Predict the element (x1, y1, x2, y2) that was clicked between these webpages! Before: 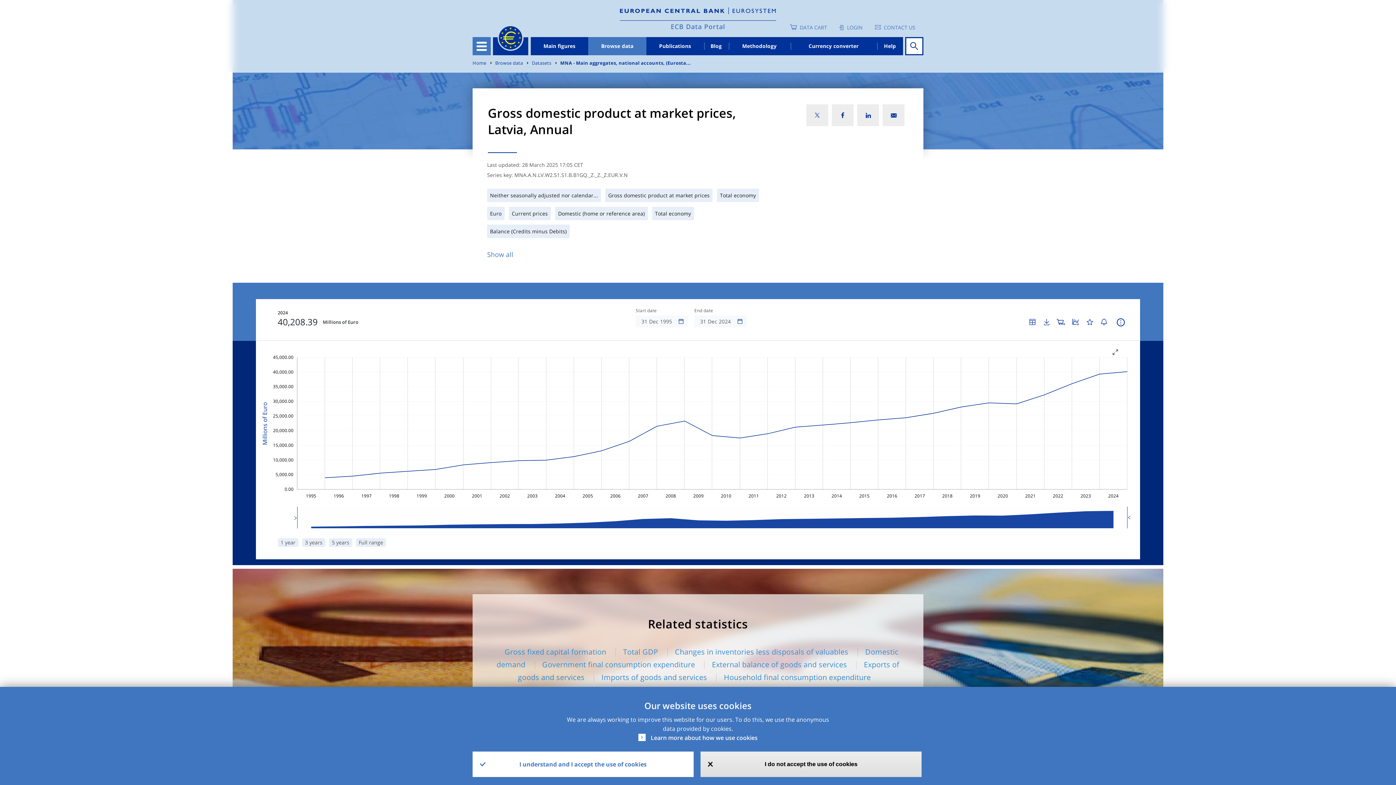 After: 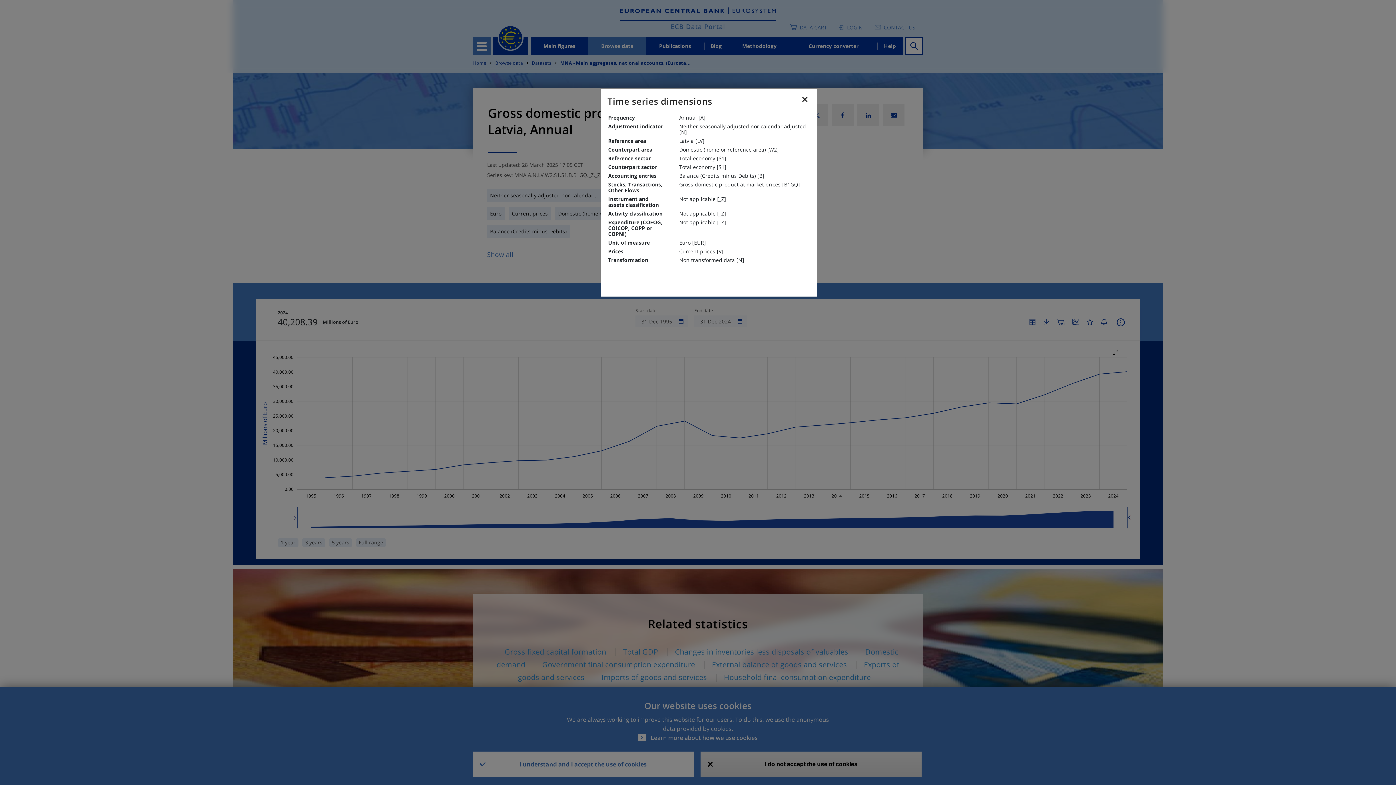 Action: label: Show all bbox: (487, 250, 513, 259)